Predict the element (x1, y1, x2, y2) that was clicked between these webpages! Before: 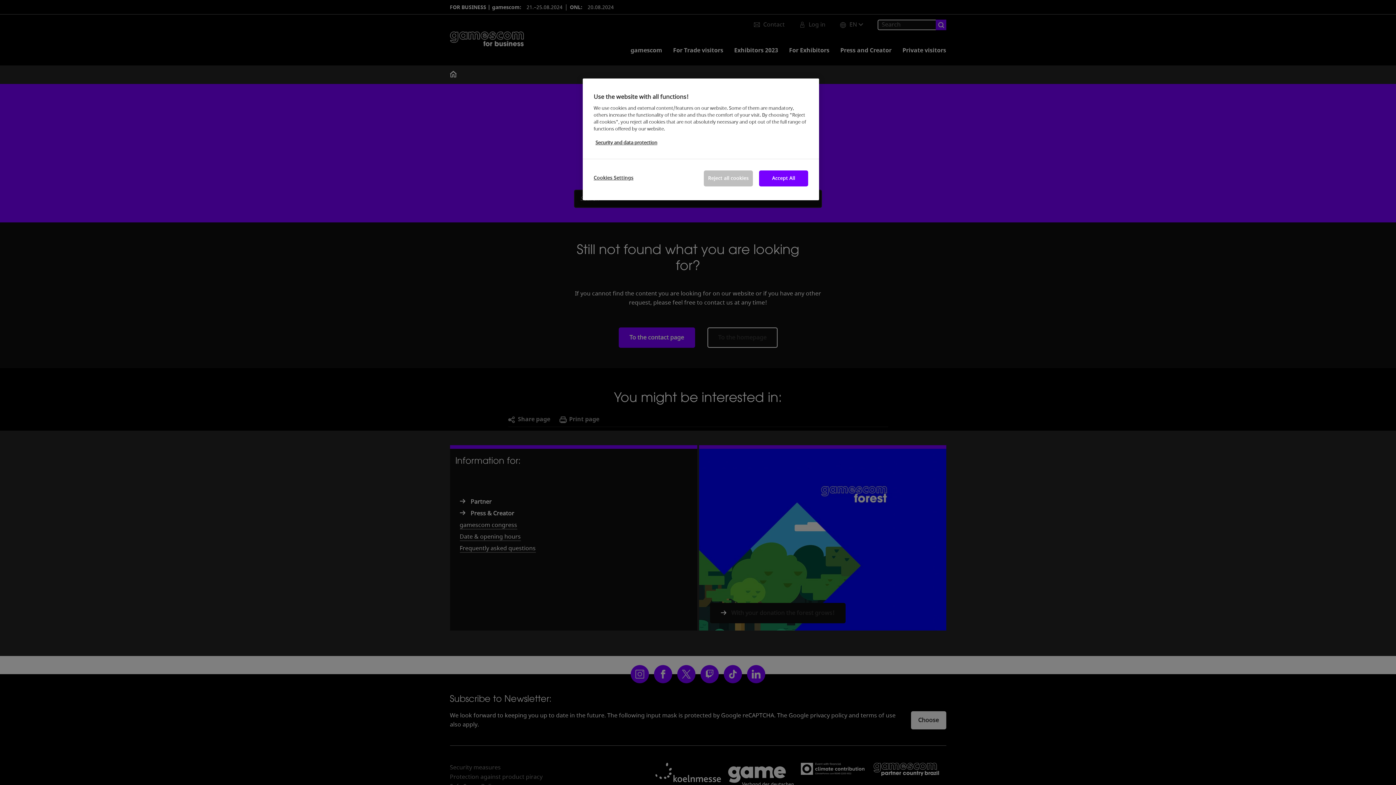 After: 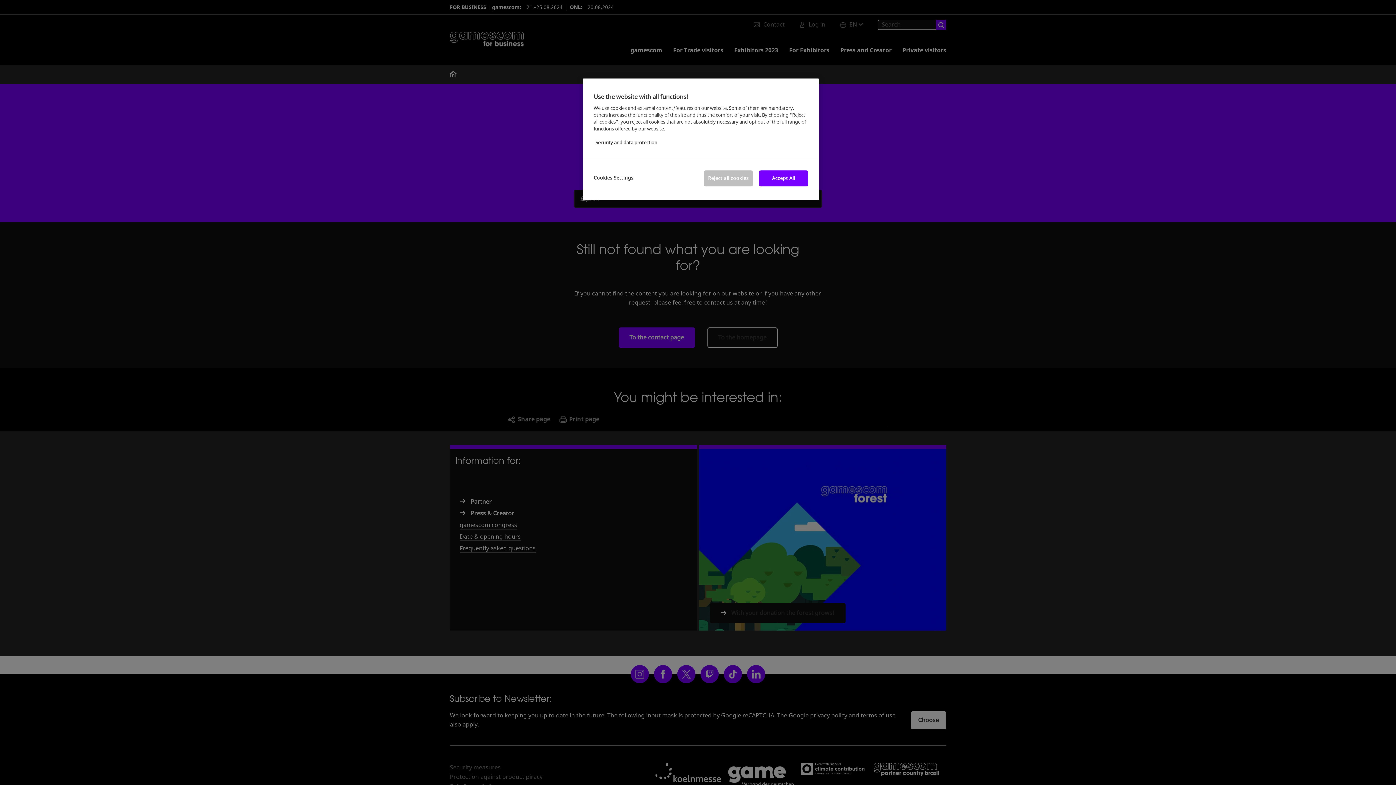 Action: bbox: (595, 139, 657, 146) label: More information about your privacy, opens in a new tab